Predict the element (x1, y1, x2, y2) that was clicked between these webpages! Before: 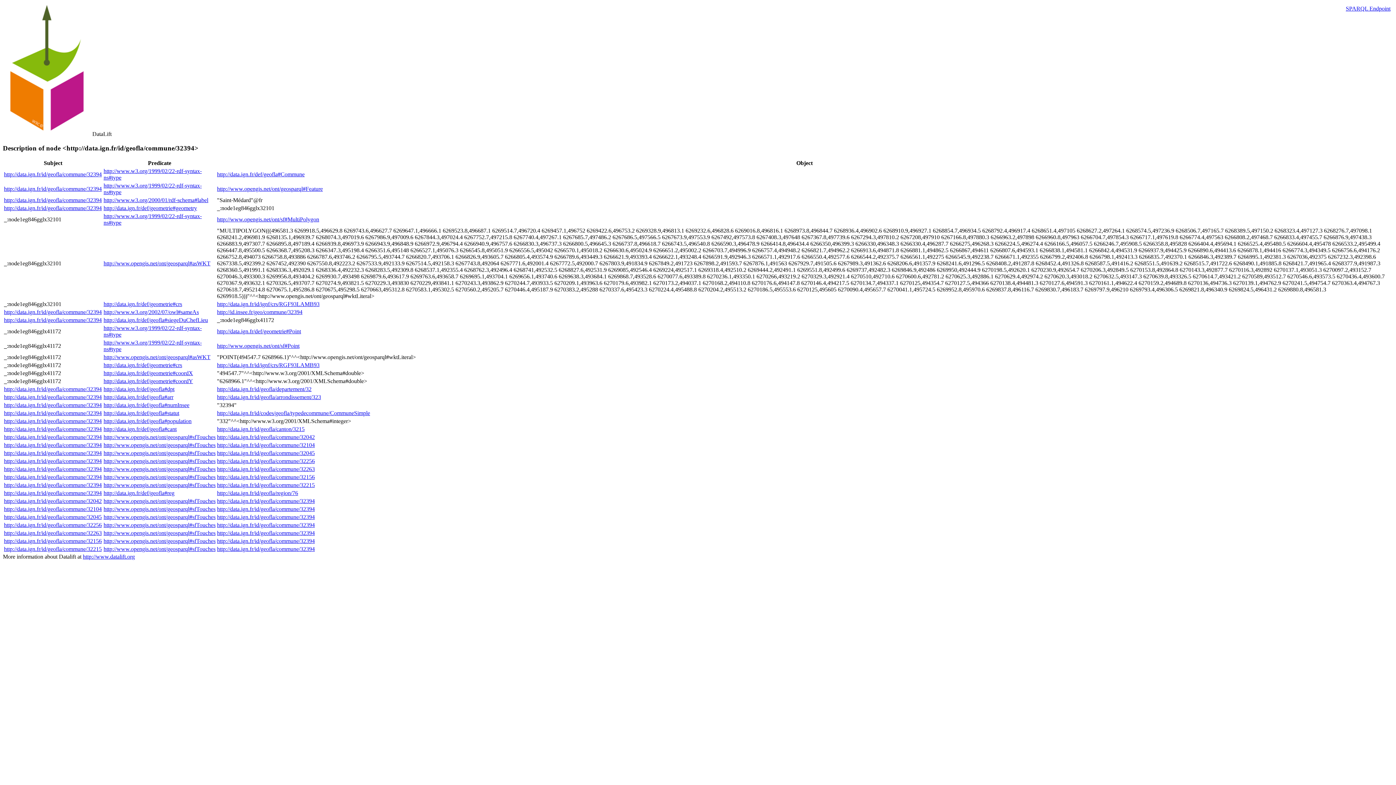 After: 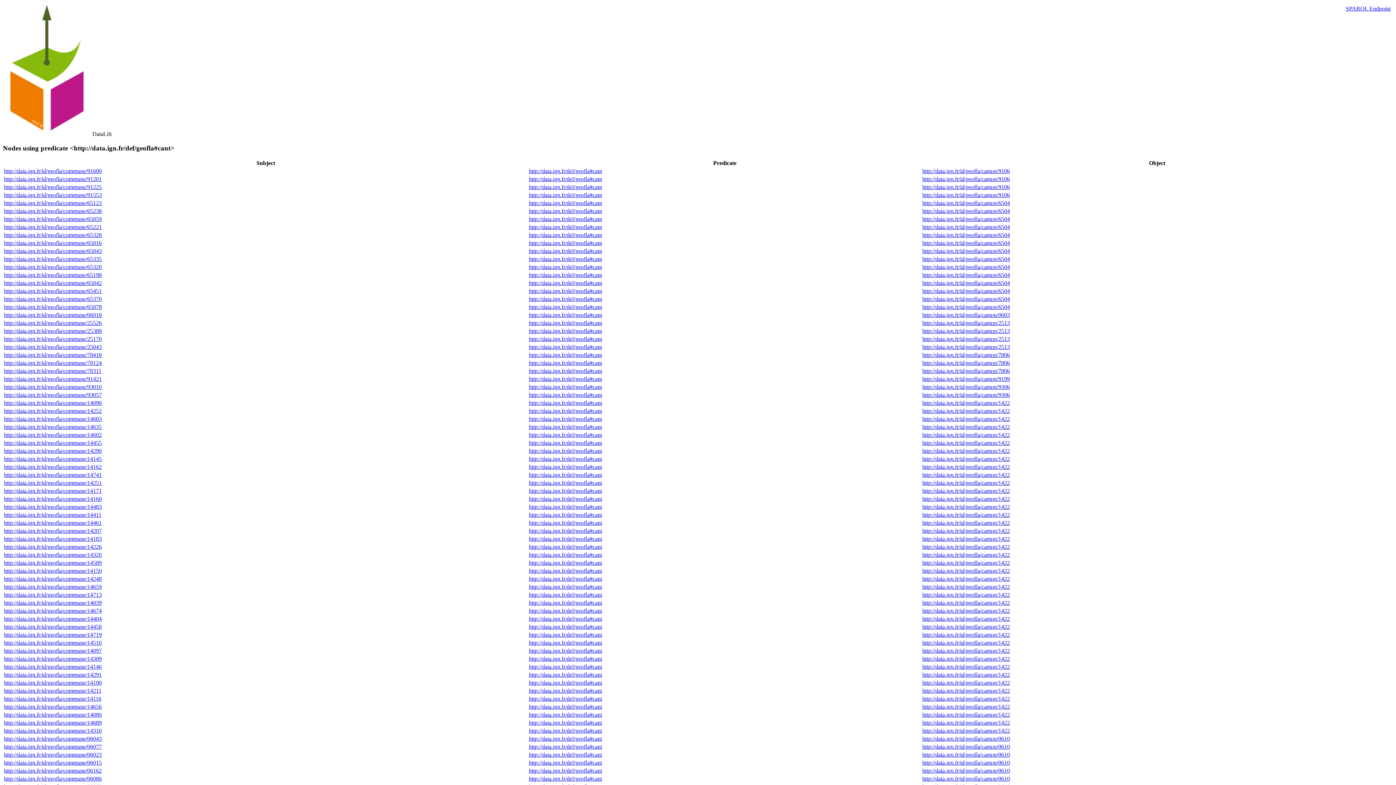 Action: bbox: (103, 426, 176, 432) label: http://data.ign.fr/def/geofla#cant